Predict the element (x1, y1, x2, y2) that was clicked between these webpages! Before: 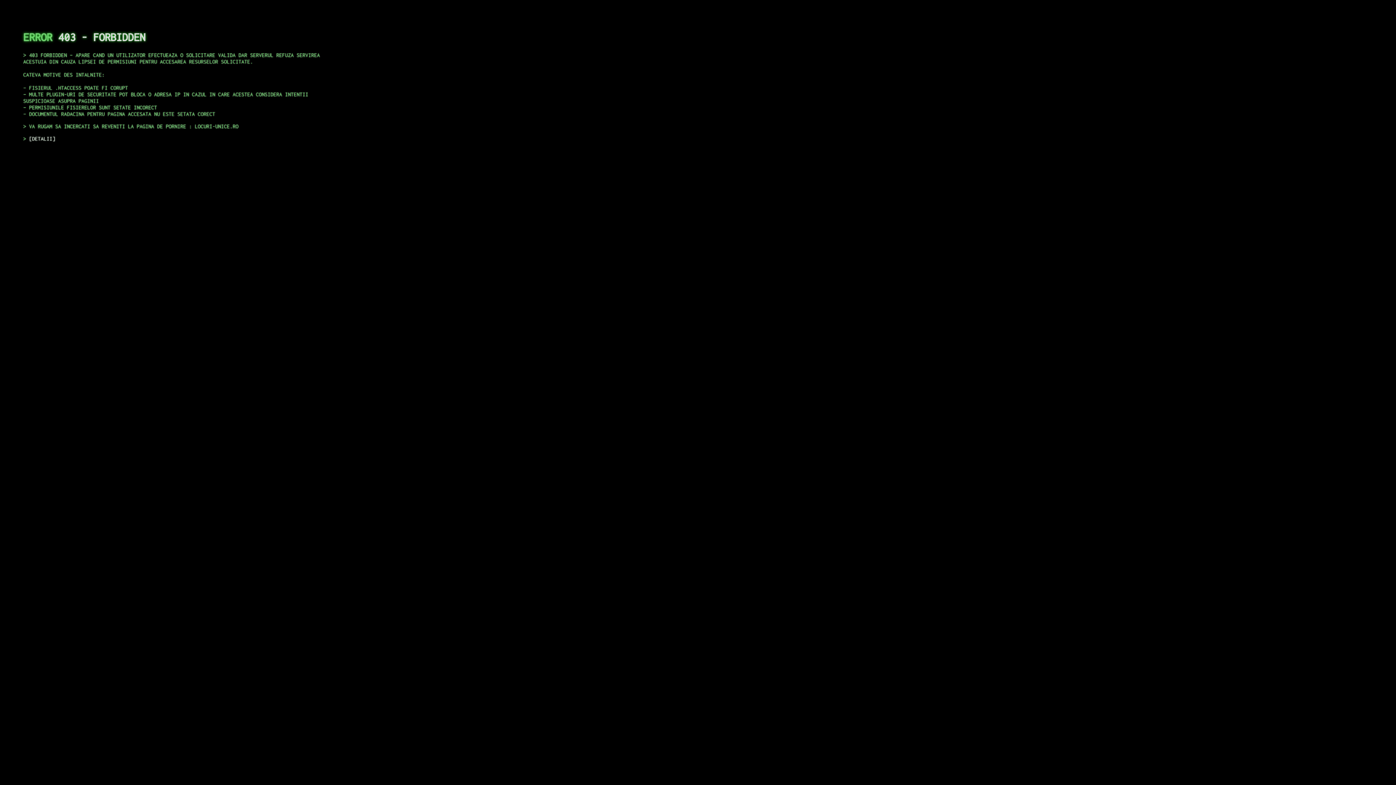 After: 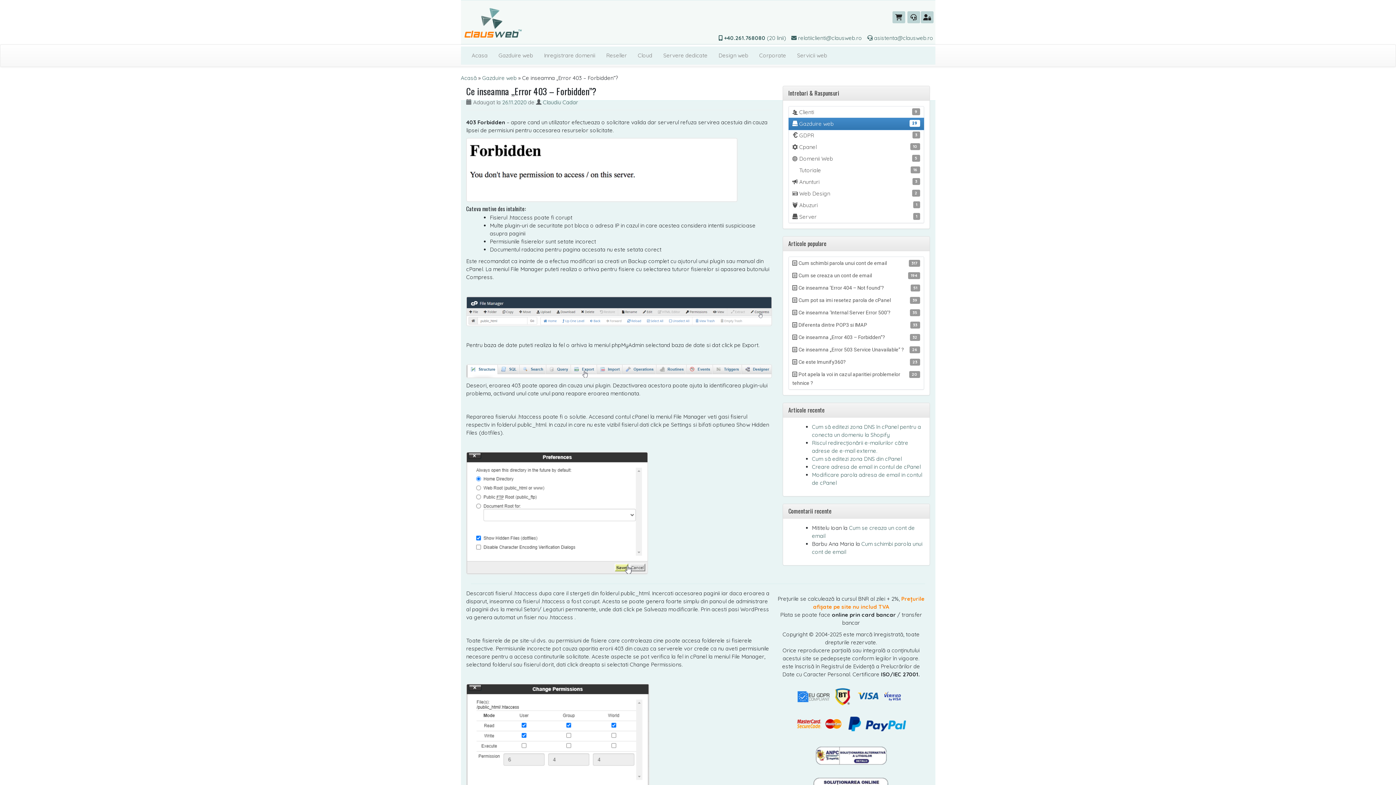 Action: label: DETALII bbox: (29, 135, 55, 141)